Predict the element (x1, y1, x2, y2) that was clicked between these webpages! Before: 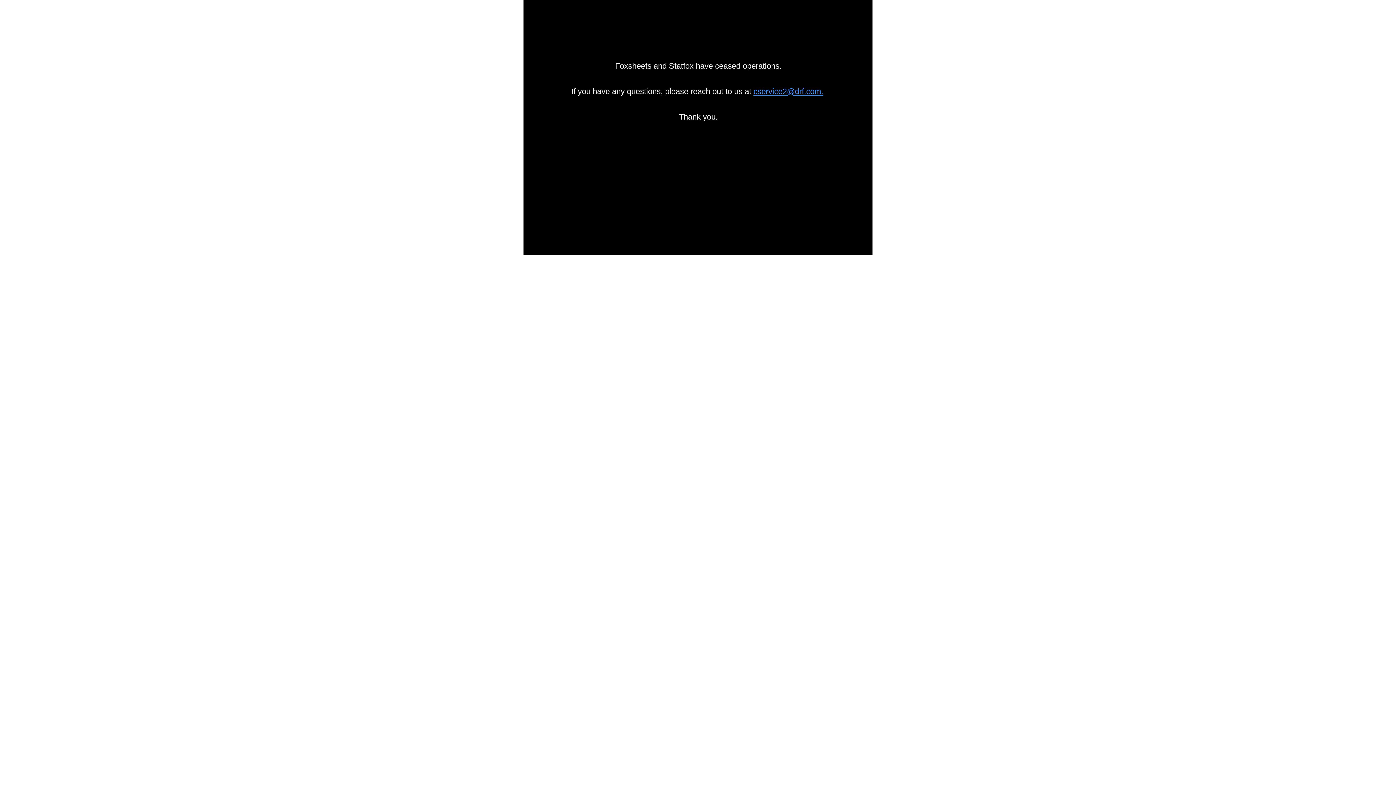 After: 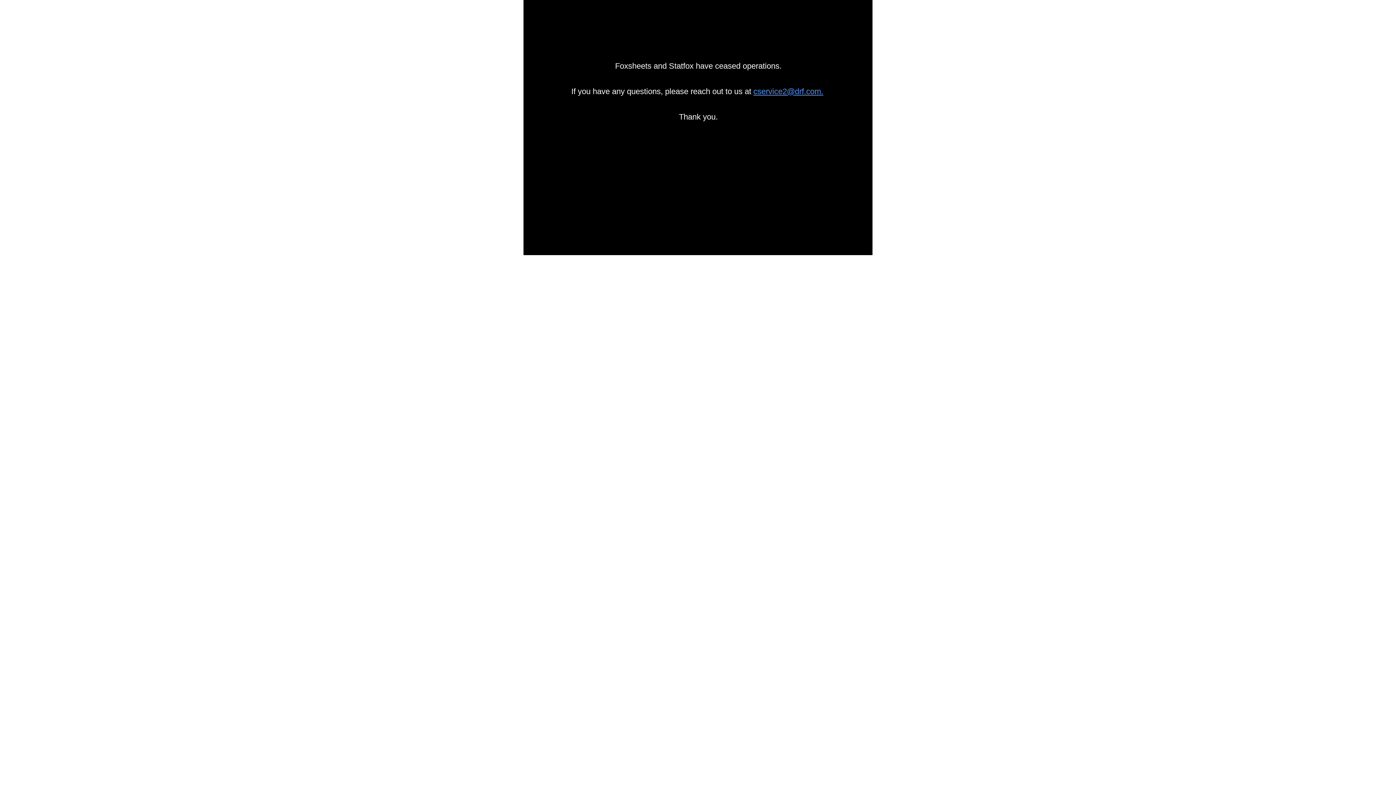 Action: label: cservice2@drf.com. bbox: (753, 86, 823, 96)